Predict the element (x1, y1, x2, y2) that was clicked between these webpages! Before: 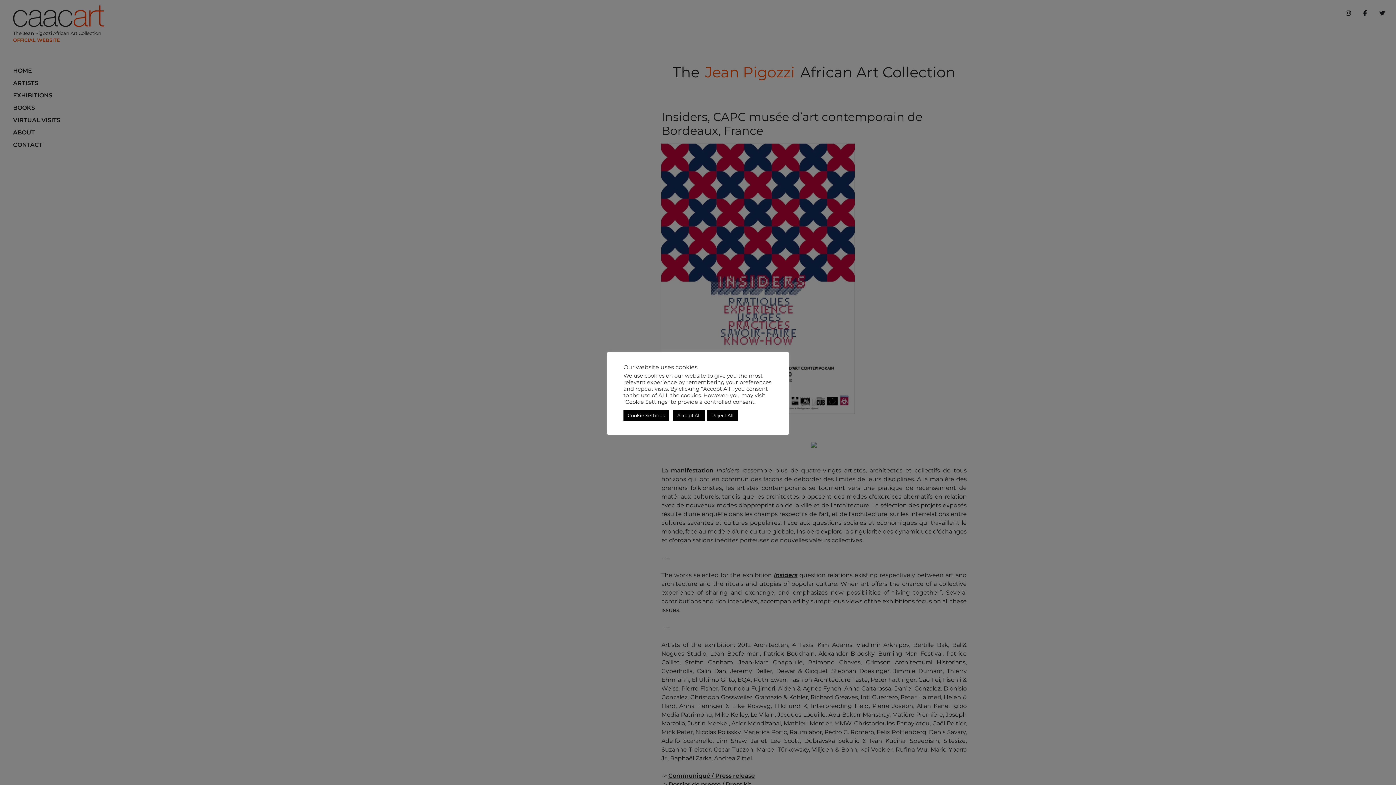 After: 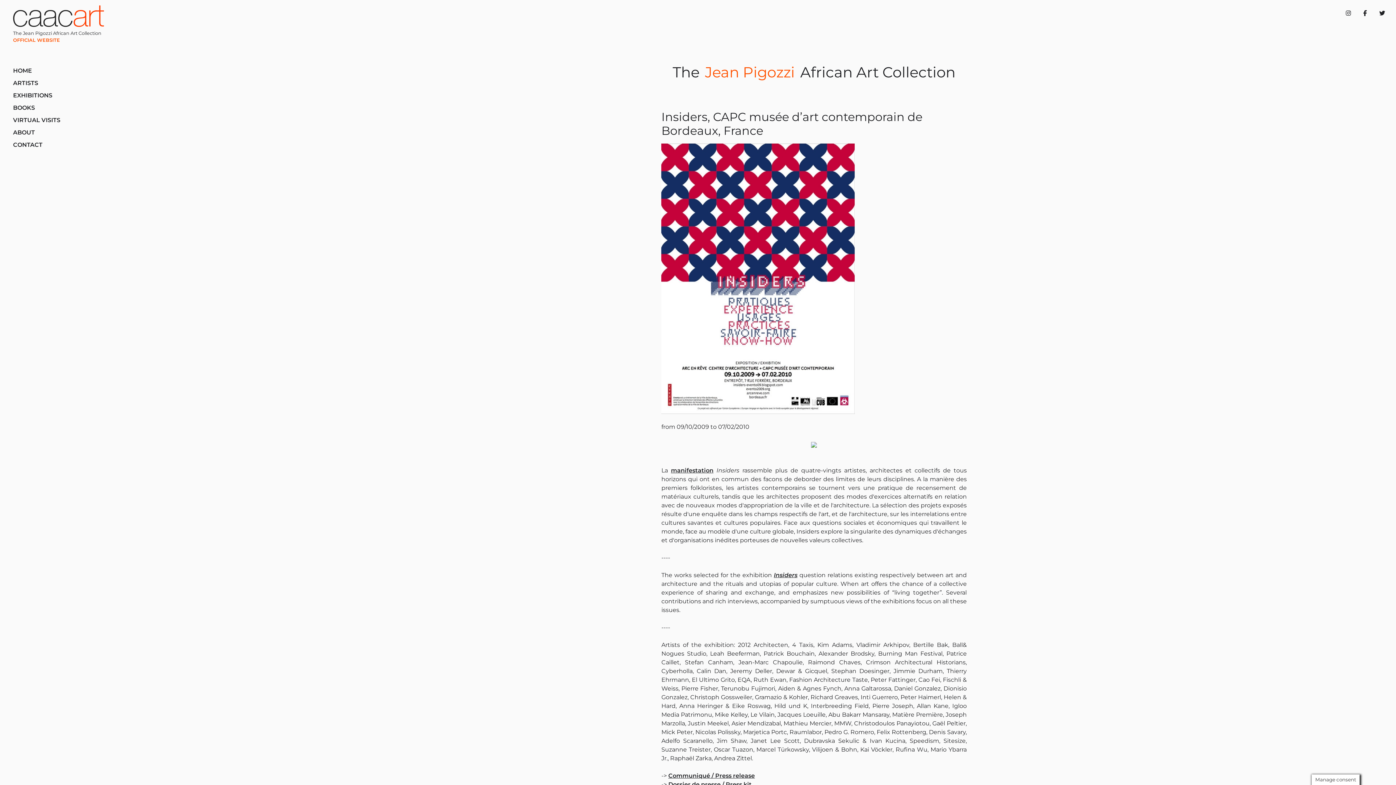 Action: bbox: (673, 410, 705, 421) label: Accept All